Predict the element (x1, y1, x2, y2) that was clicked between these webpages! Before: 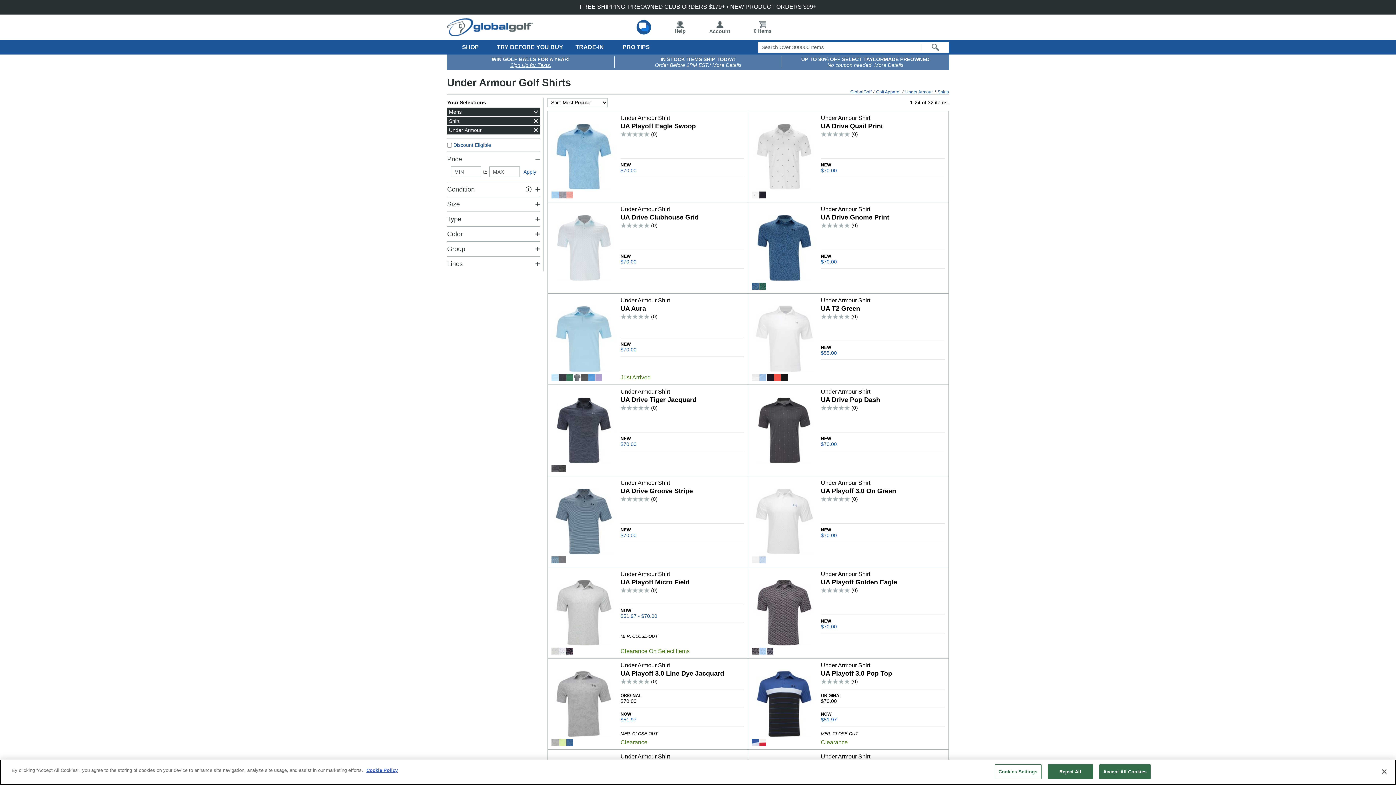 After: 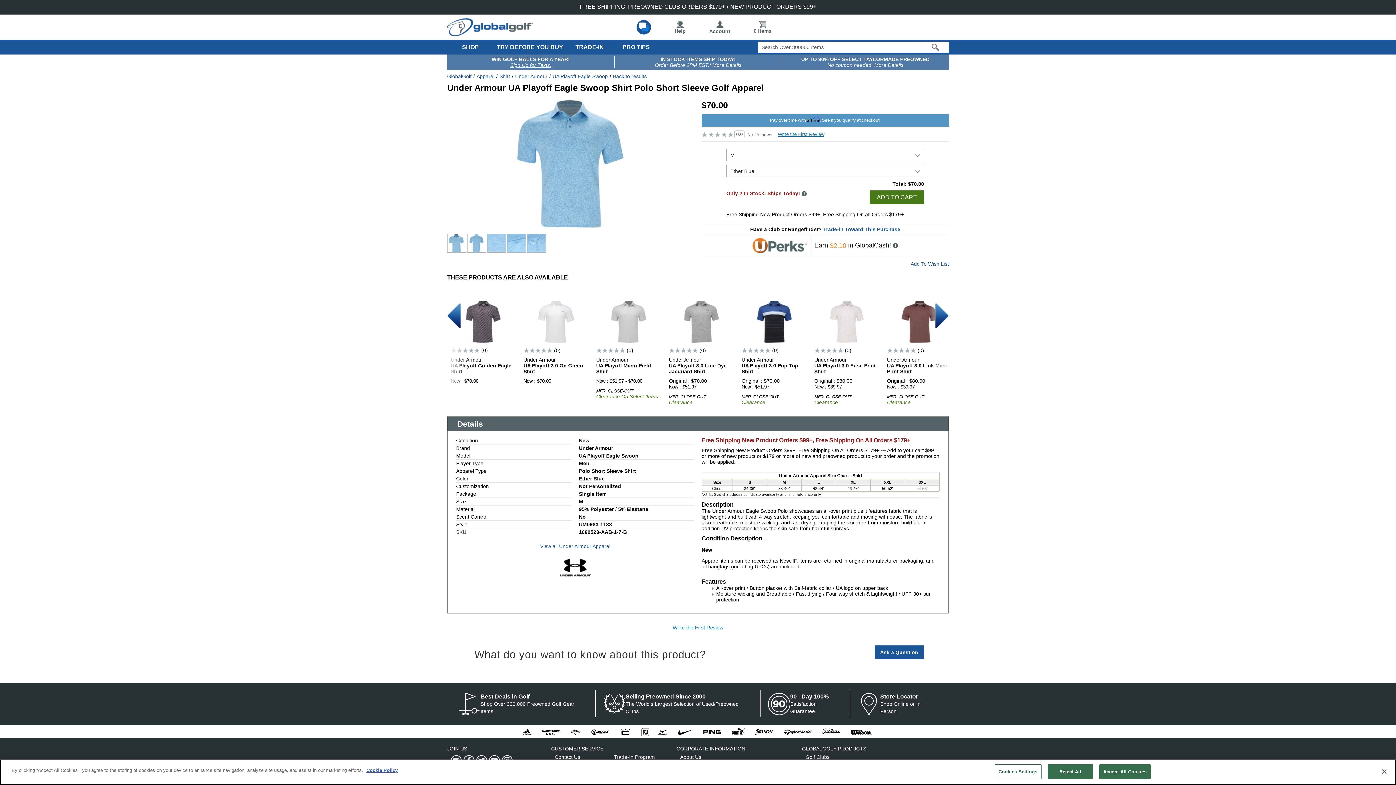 Action: label: NEW
$70.00 bbox: (620, 158, 744, 177)